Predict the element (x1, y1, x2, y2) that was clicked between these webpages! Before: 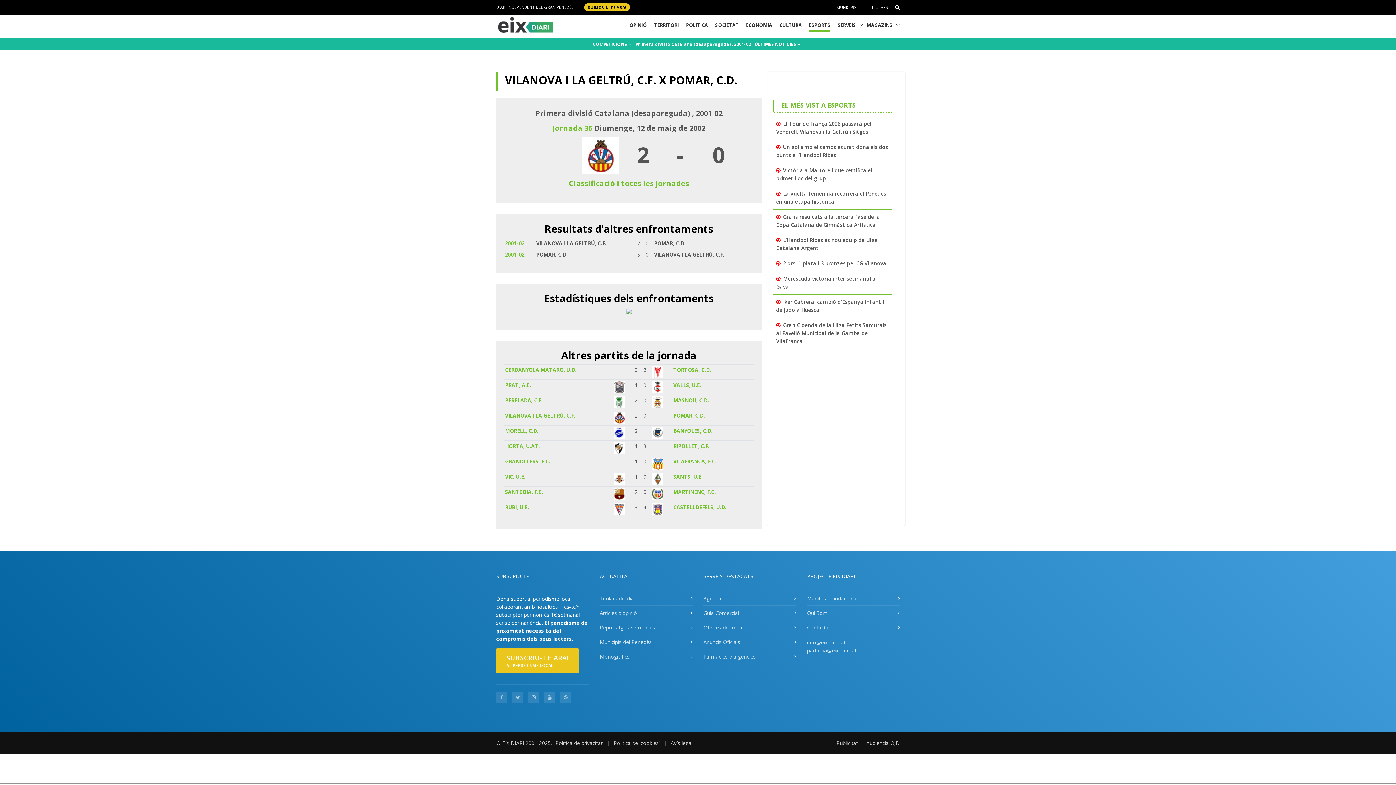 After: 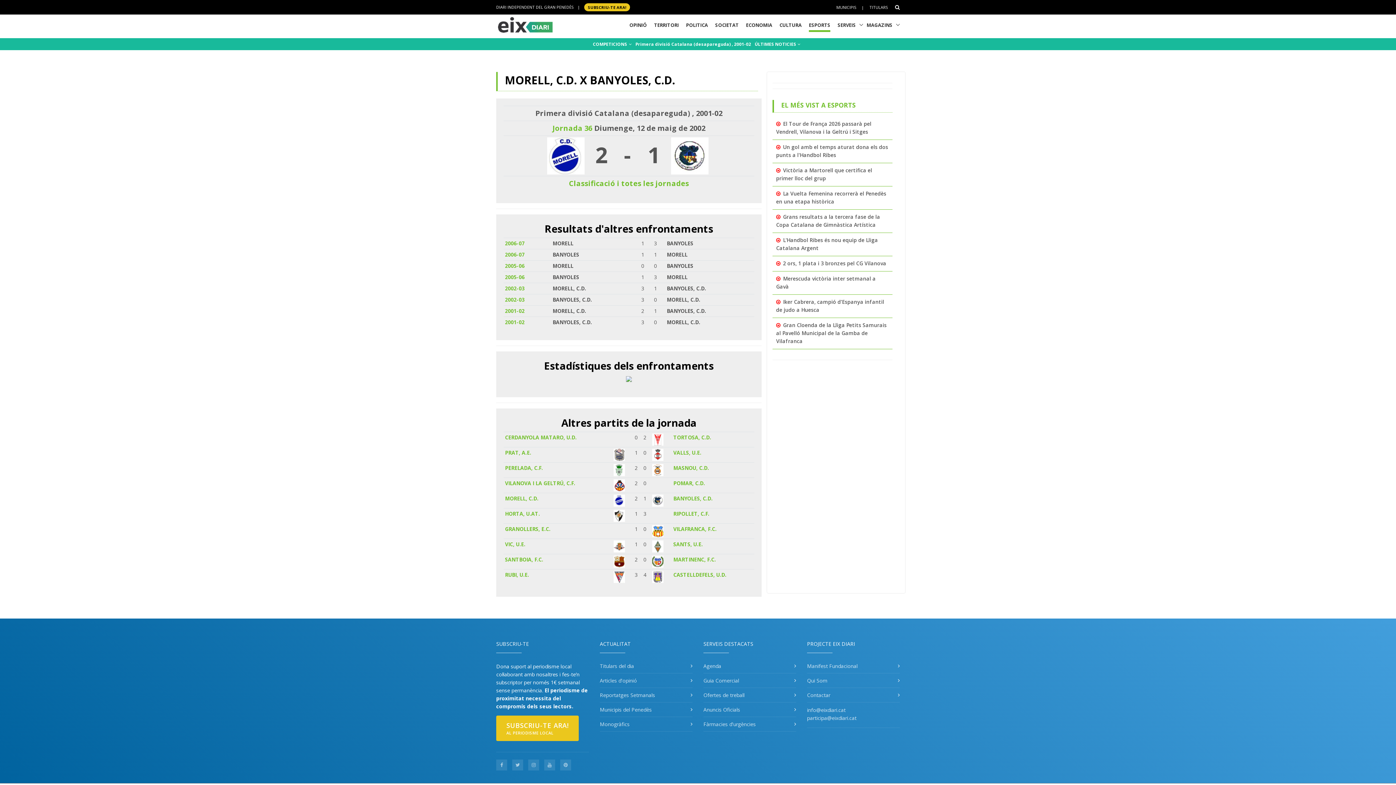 Action: bbox: (505, 427, 538, 434) label: MORELL, C.D.